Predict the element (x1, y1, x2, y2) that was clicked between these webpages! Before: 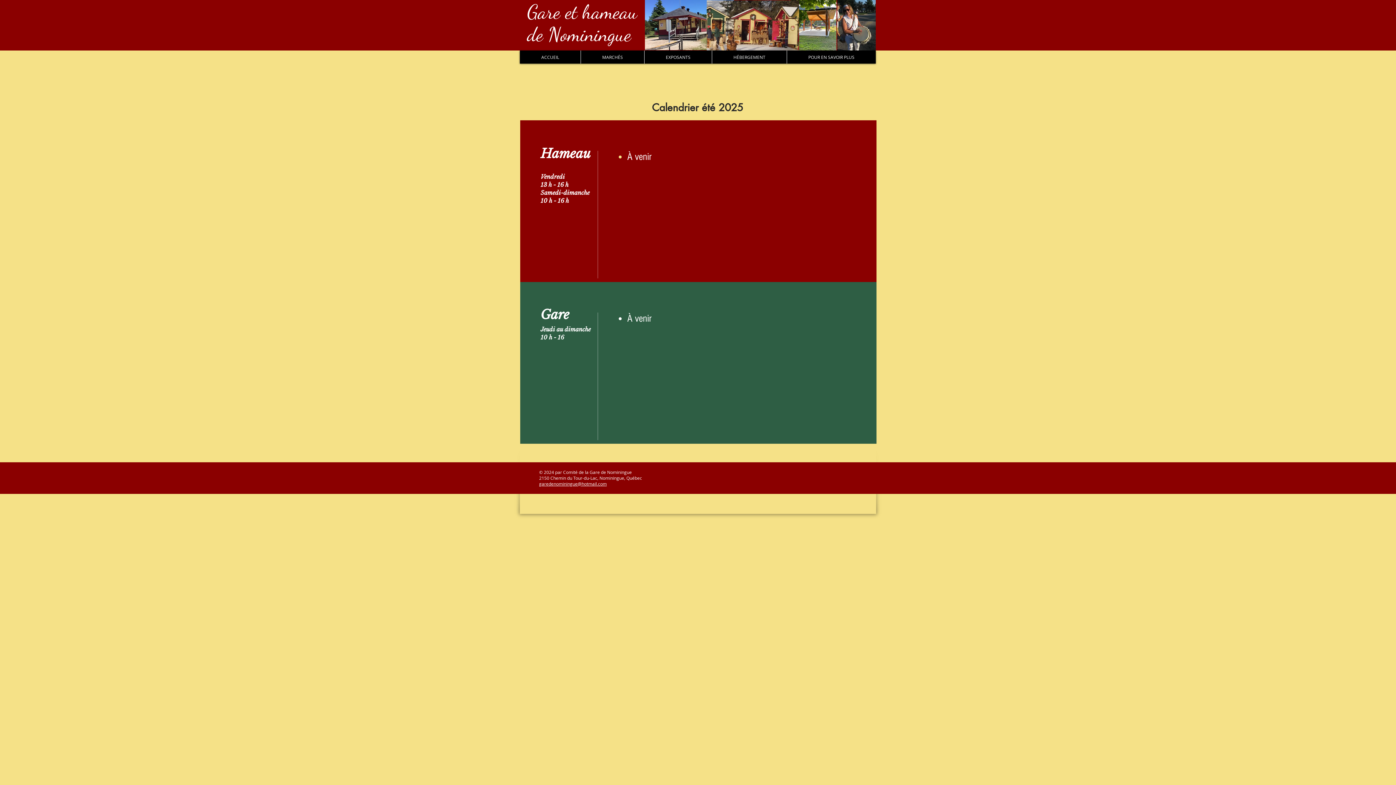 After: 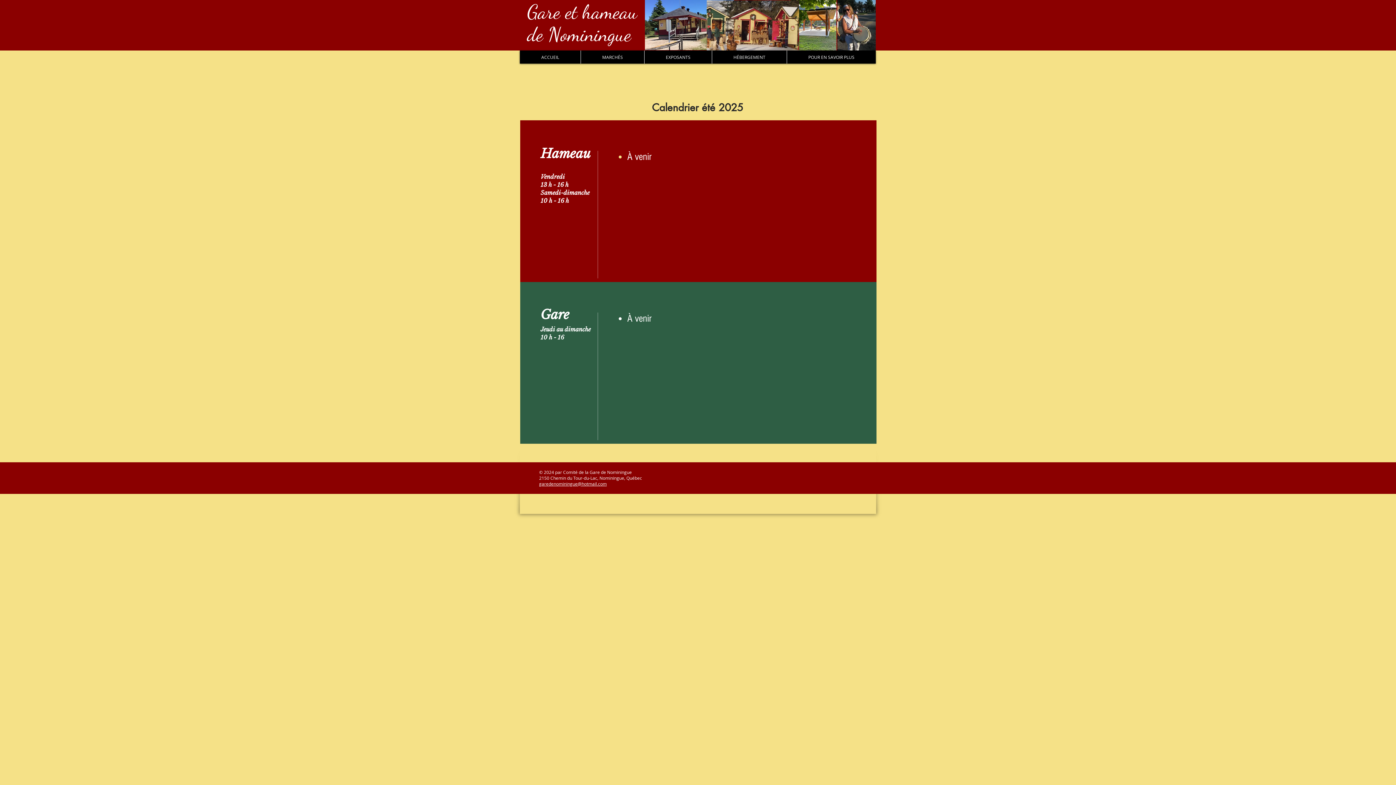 Action: bbox: (539, 481, 606, 486) label: garedenominingue@hotmail.com